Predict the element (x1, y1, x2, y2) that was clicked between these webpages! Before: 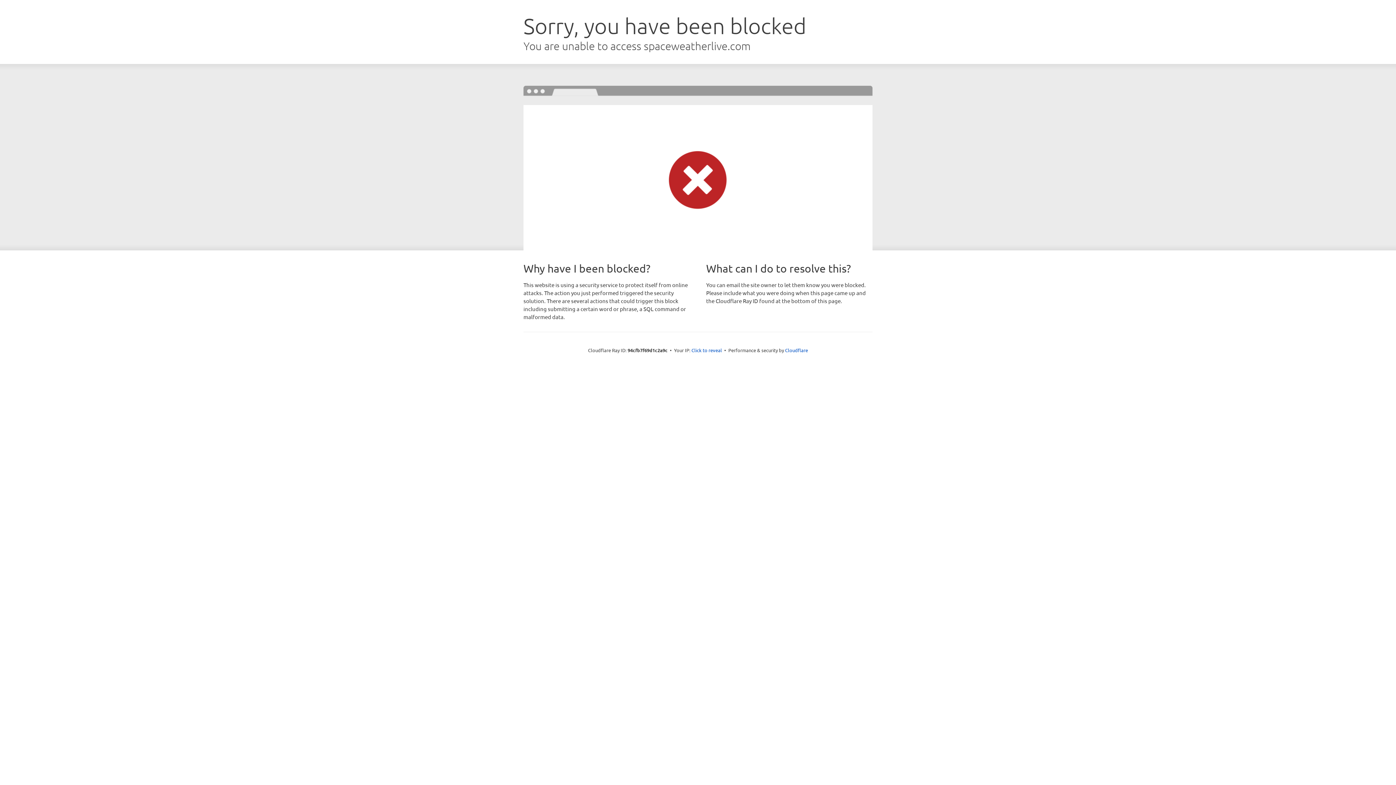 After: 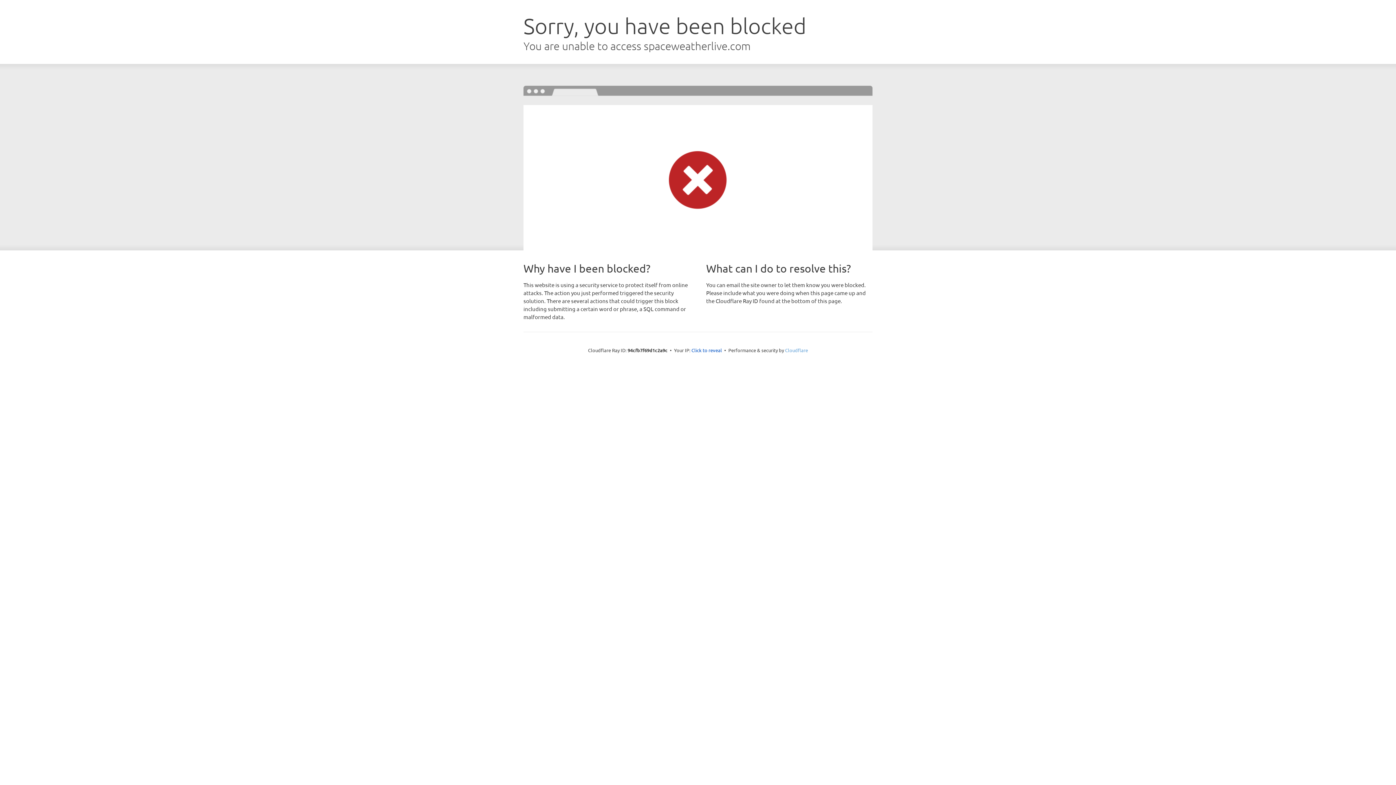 Action: label: Cloudflare bbox: (785, 347, 808, 353)